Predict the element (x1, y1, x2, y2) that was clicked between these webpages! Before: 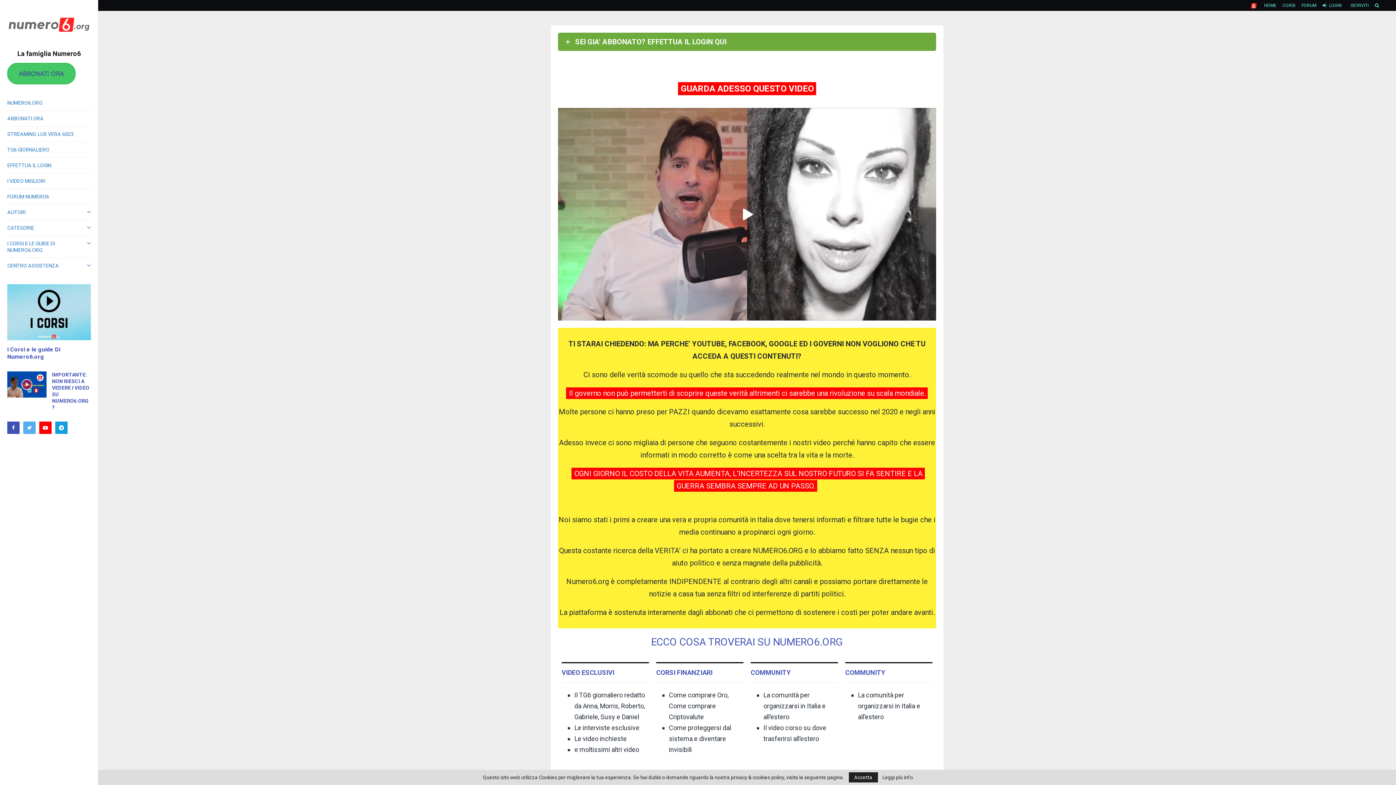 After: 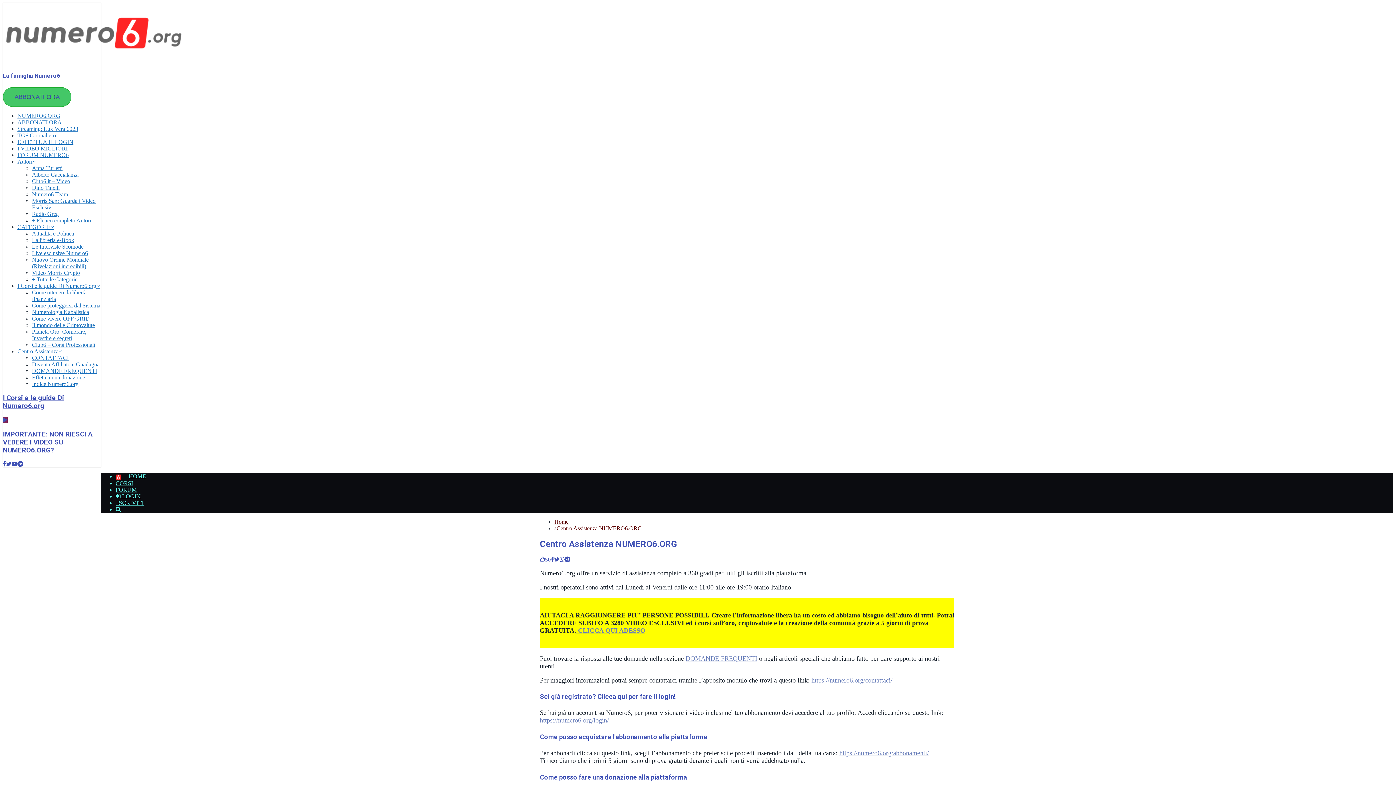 Action: label: CENTRO ASSISTENZA bbox: (7, 258, 90, 273)